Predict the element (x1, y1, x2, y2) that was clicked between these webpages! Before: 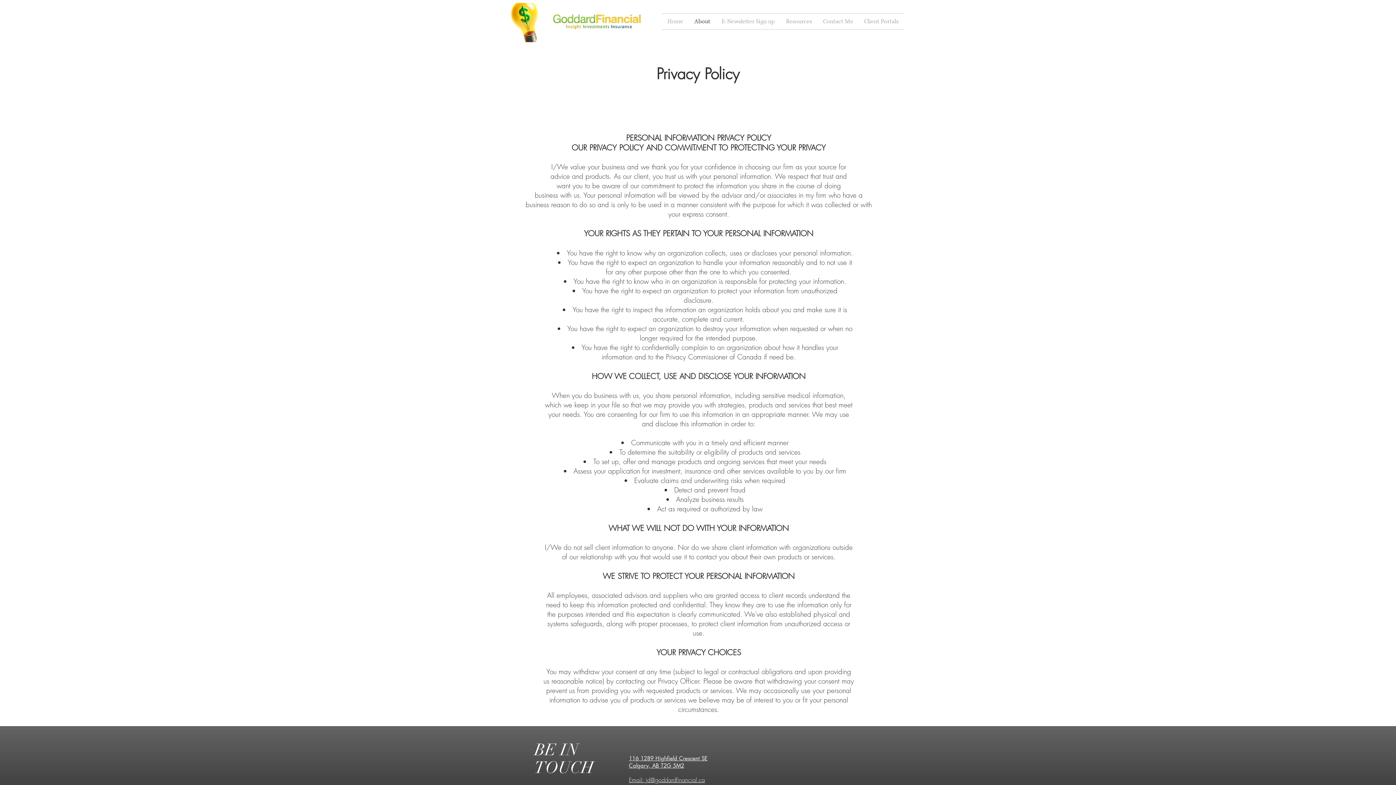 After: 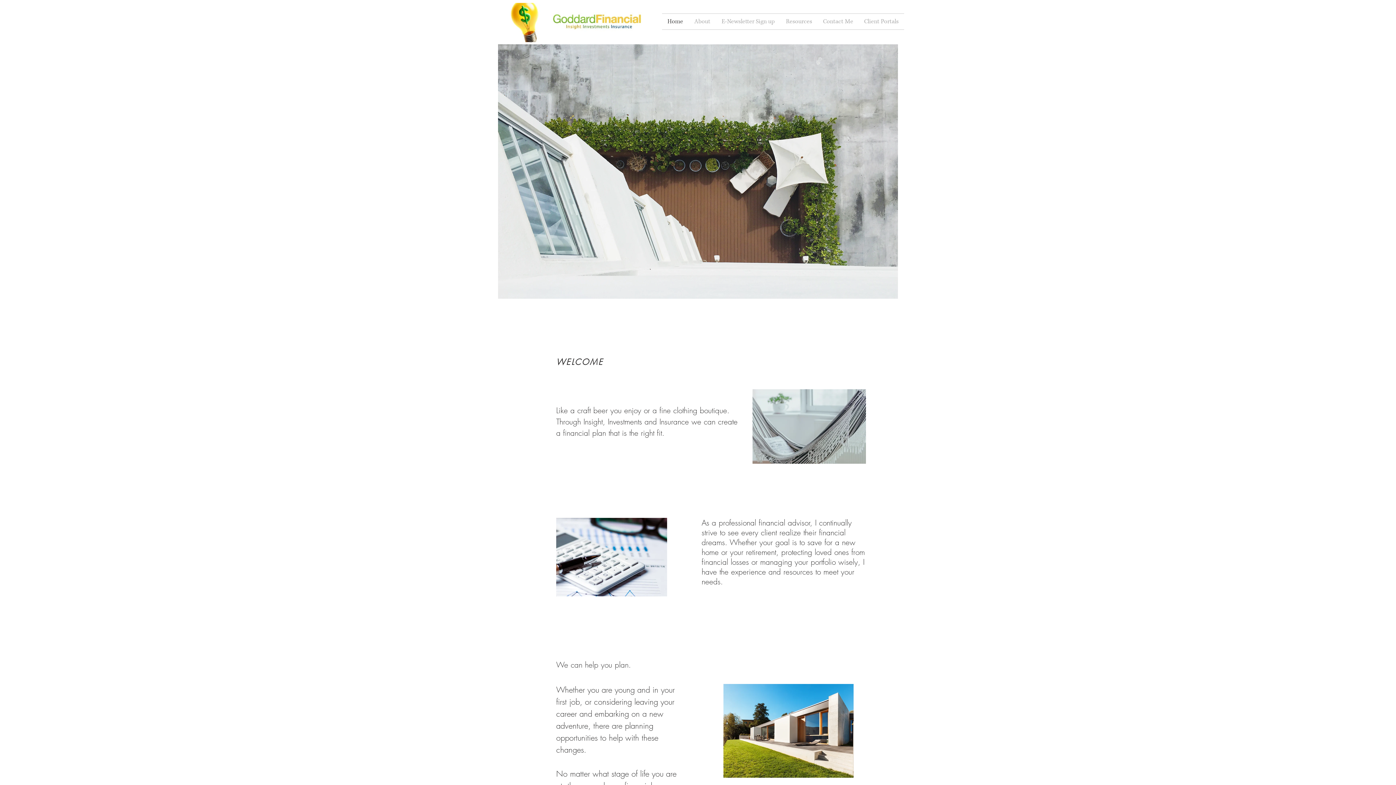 Action: label: Home bbox: (662, 13, 689, 29)